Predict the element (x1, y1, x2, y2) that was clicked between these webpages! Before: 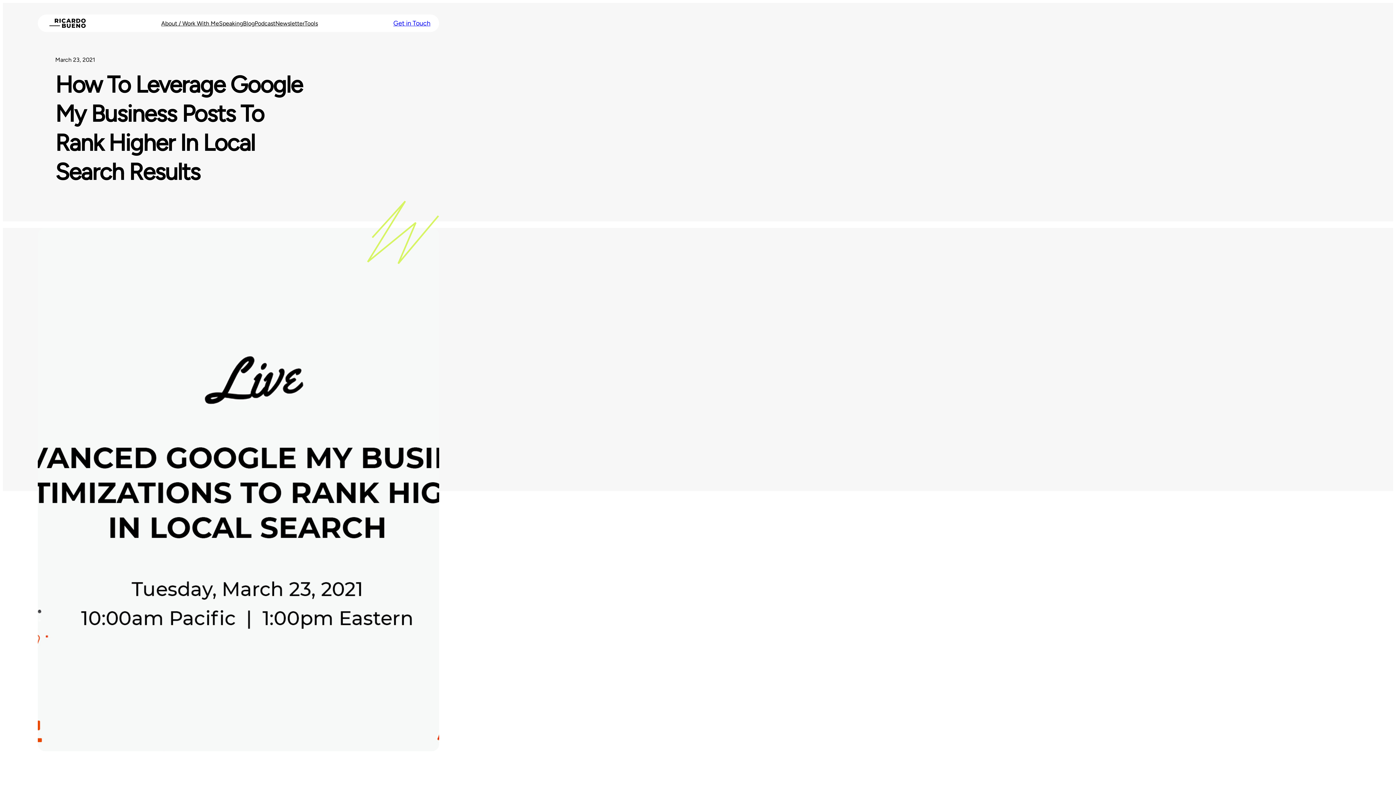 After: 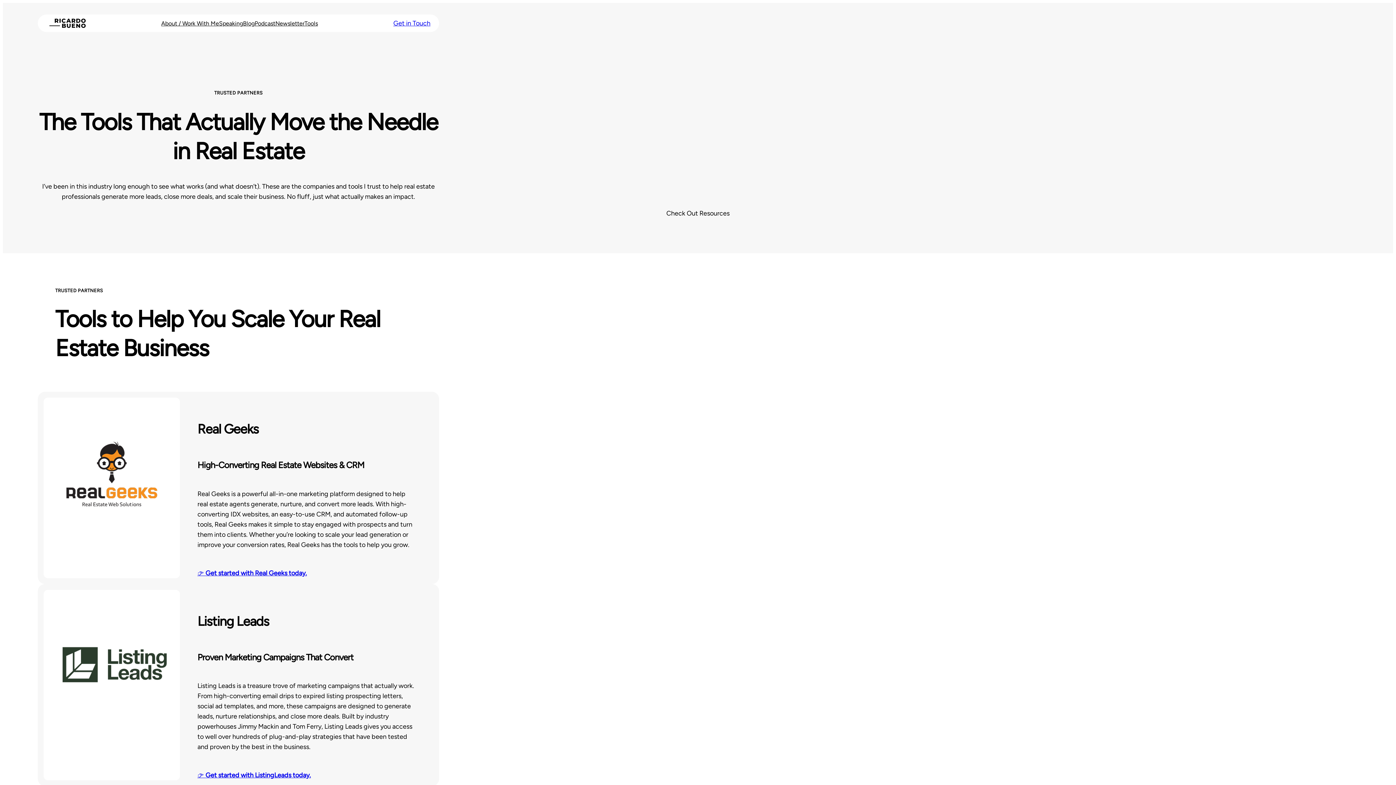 Action: bbox: (304, 18, 318, 27) label: Tools